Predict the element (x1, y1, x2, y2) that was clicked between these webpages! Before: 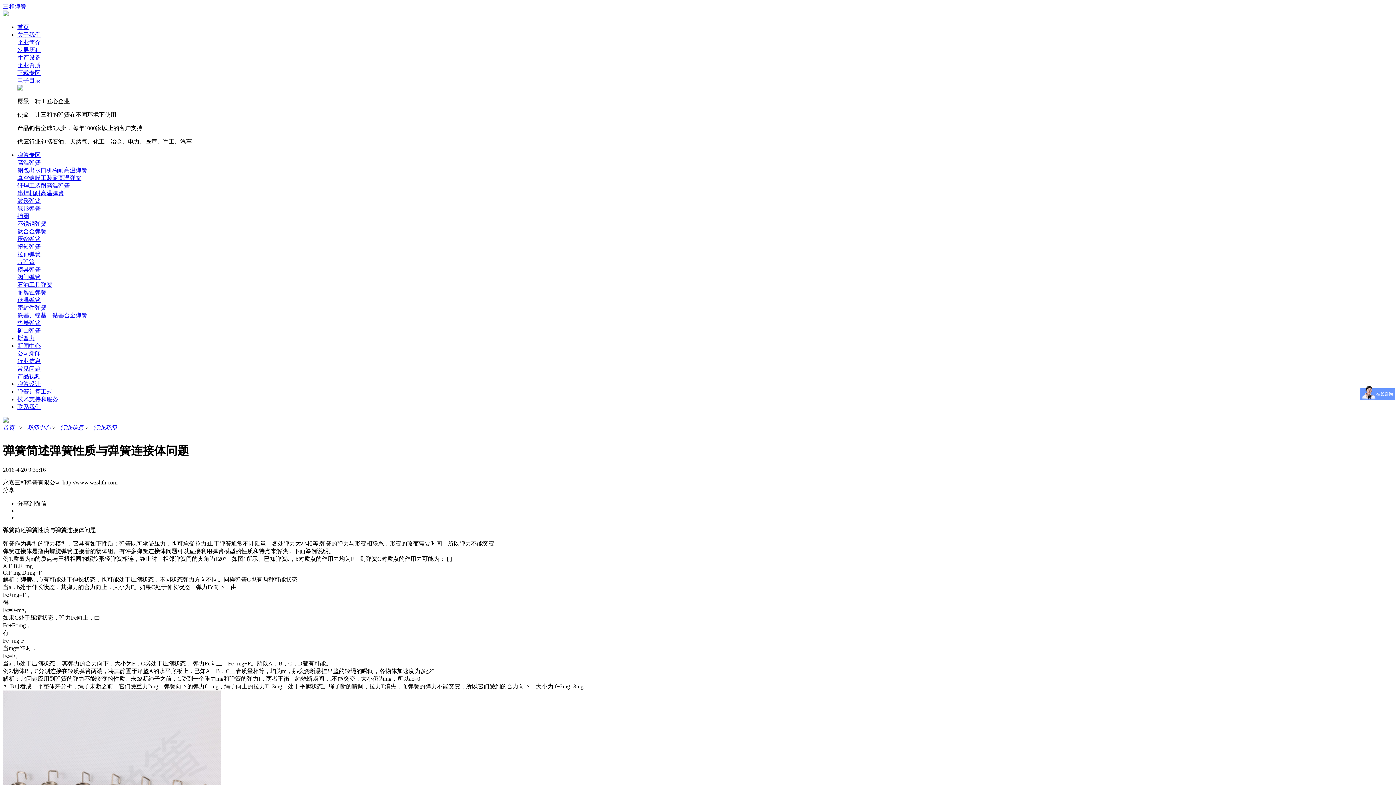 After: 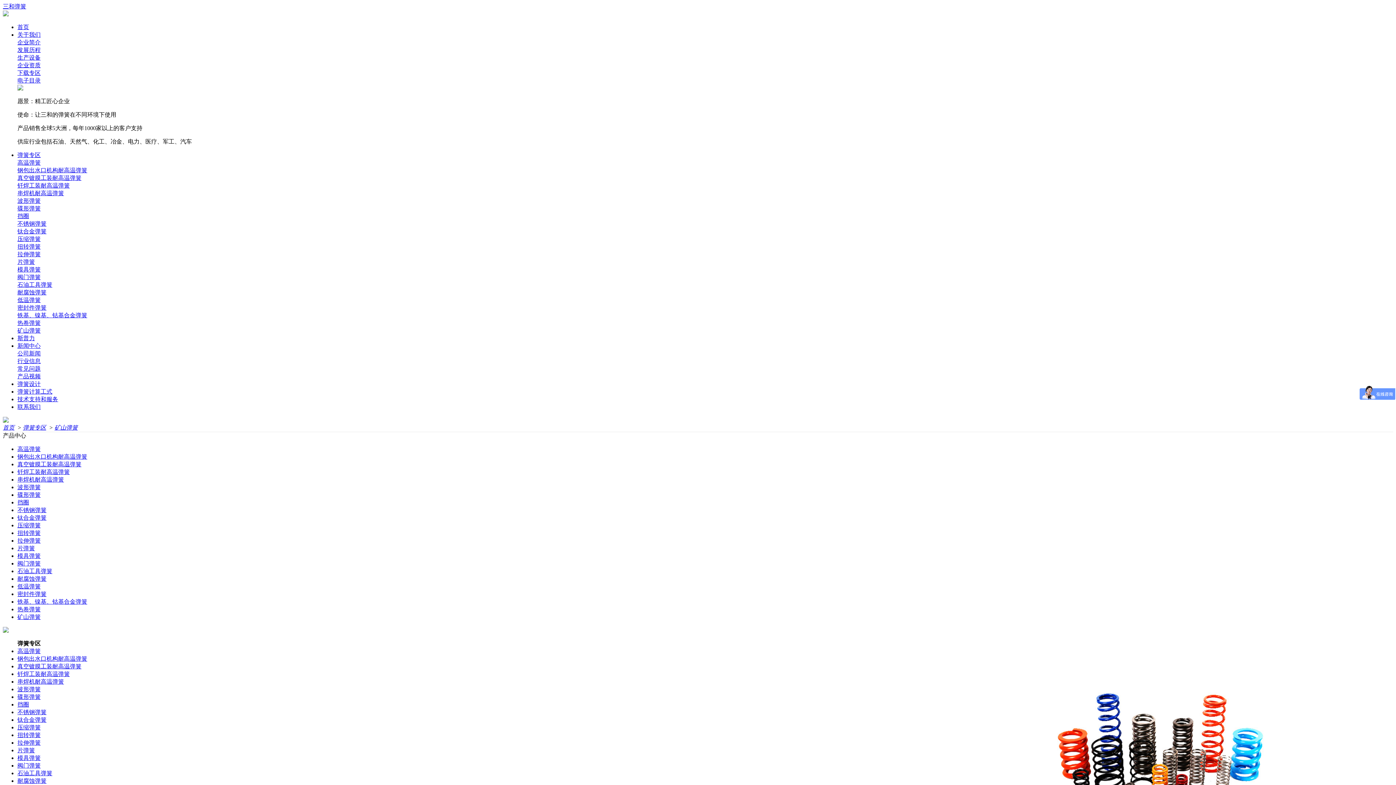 Action: bbox: (17, 327, 40, 333) label: 矿山弹簧